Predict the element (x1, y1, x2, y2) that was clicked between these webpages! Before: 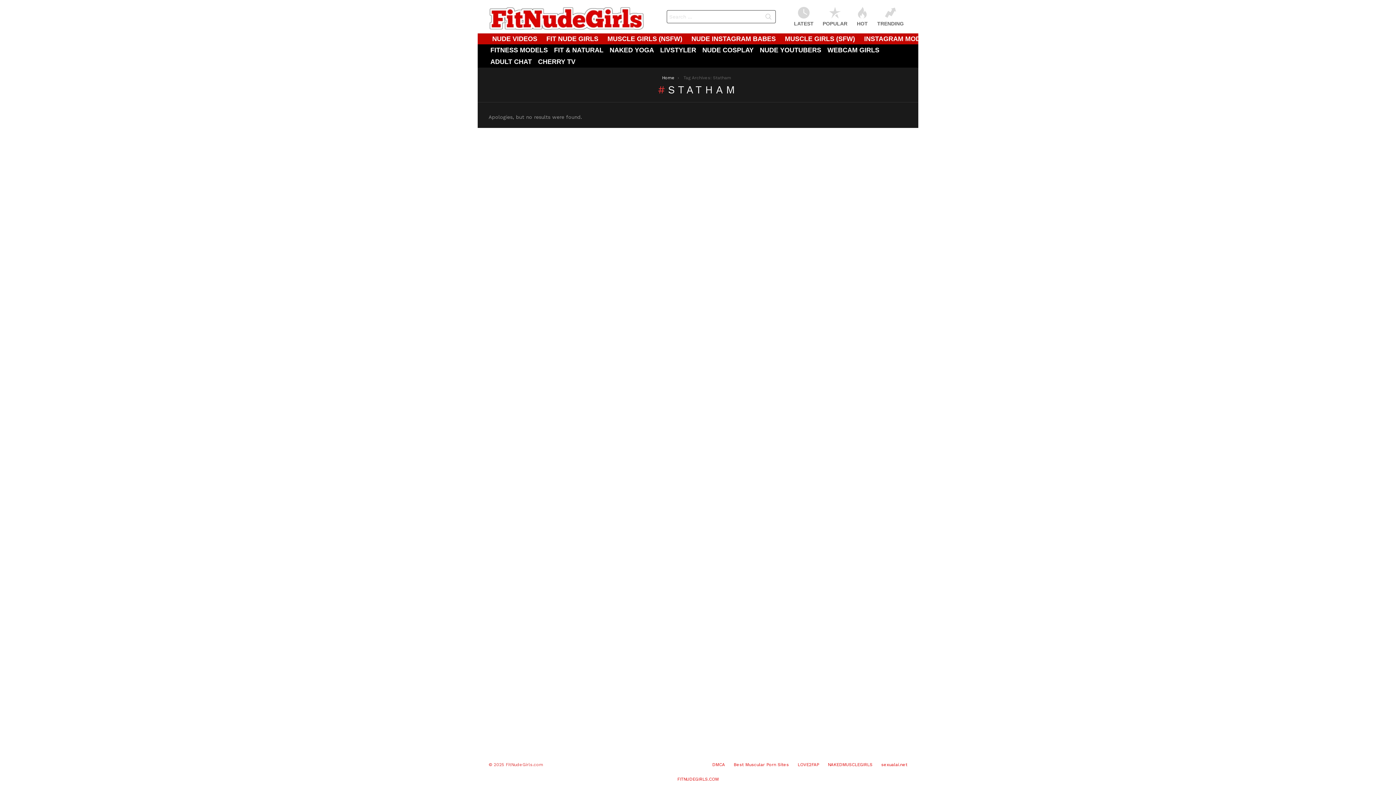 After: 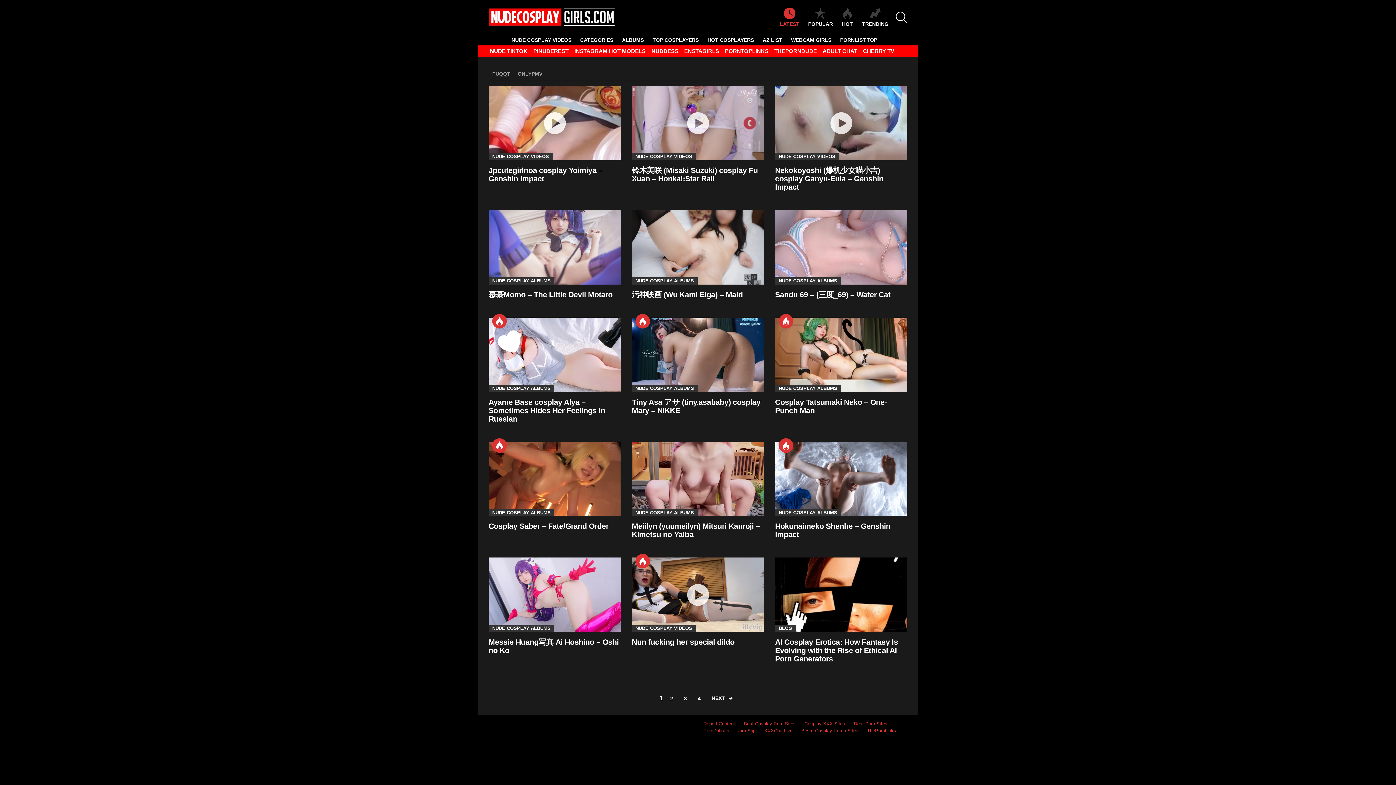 Action: bbox: (702, 44, 753, 55) label: NUDE COSPLAY